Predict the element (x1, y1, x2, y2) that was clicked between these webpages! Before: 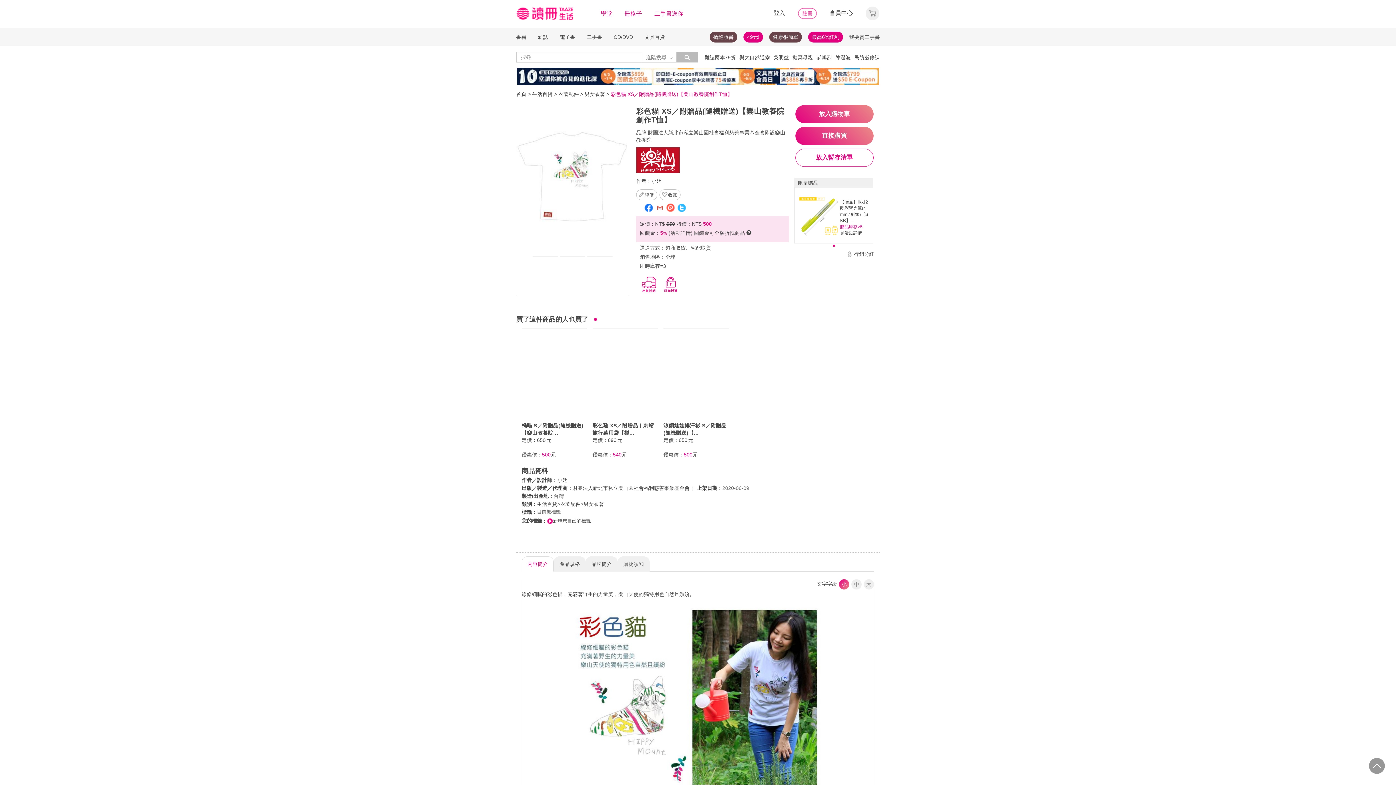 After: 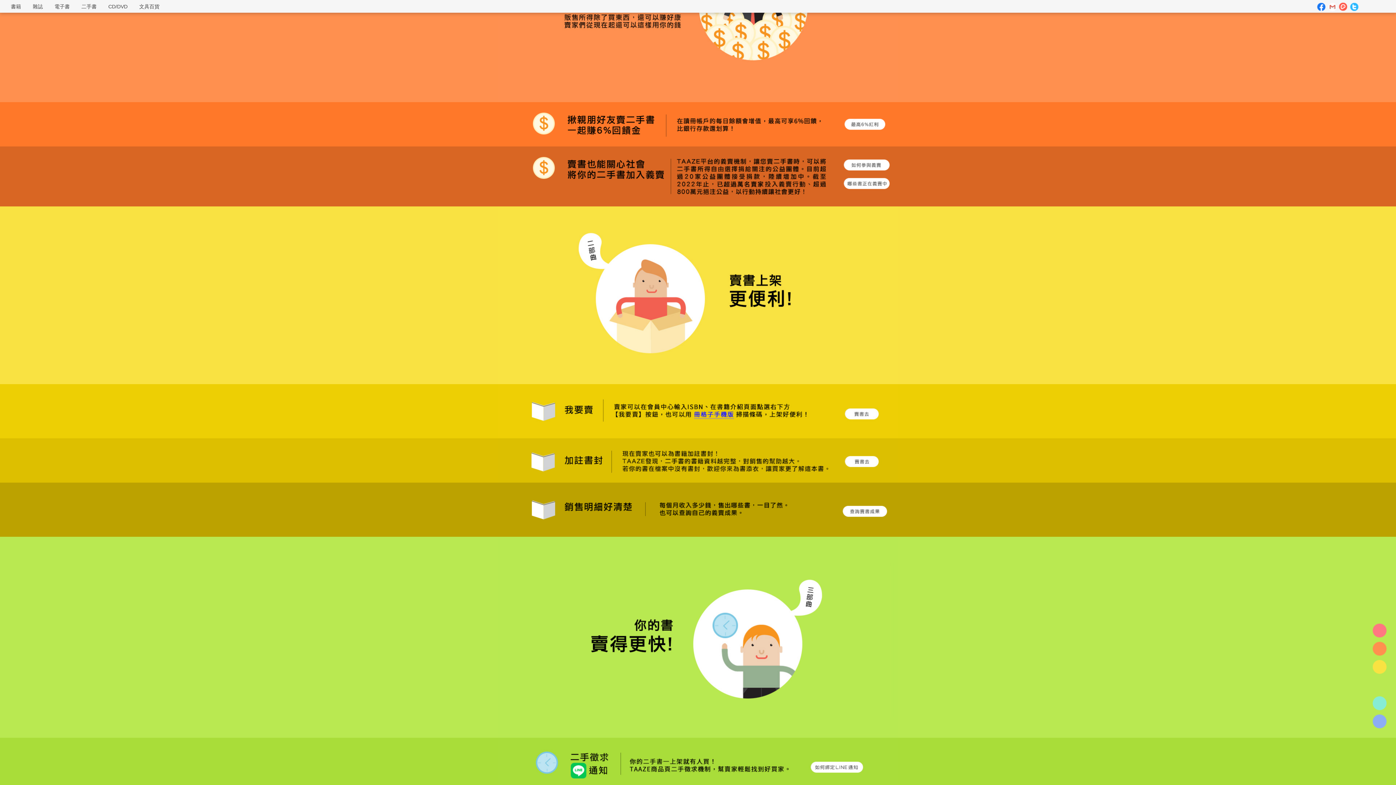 Action: bbox: (812, 34, 839, 40) label: 最高6%紅利